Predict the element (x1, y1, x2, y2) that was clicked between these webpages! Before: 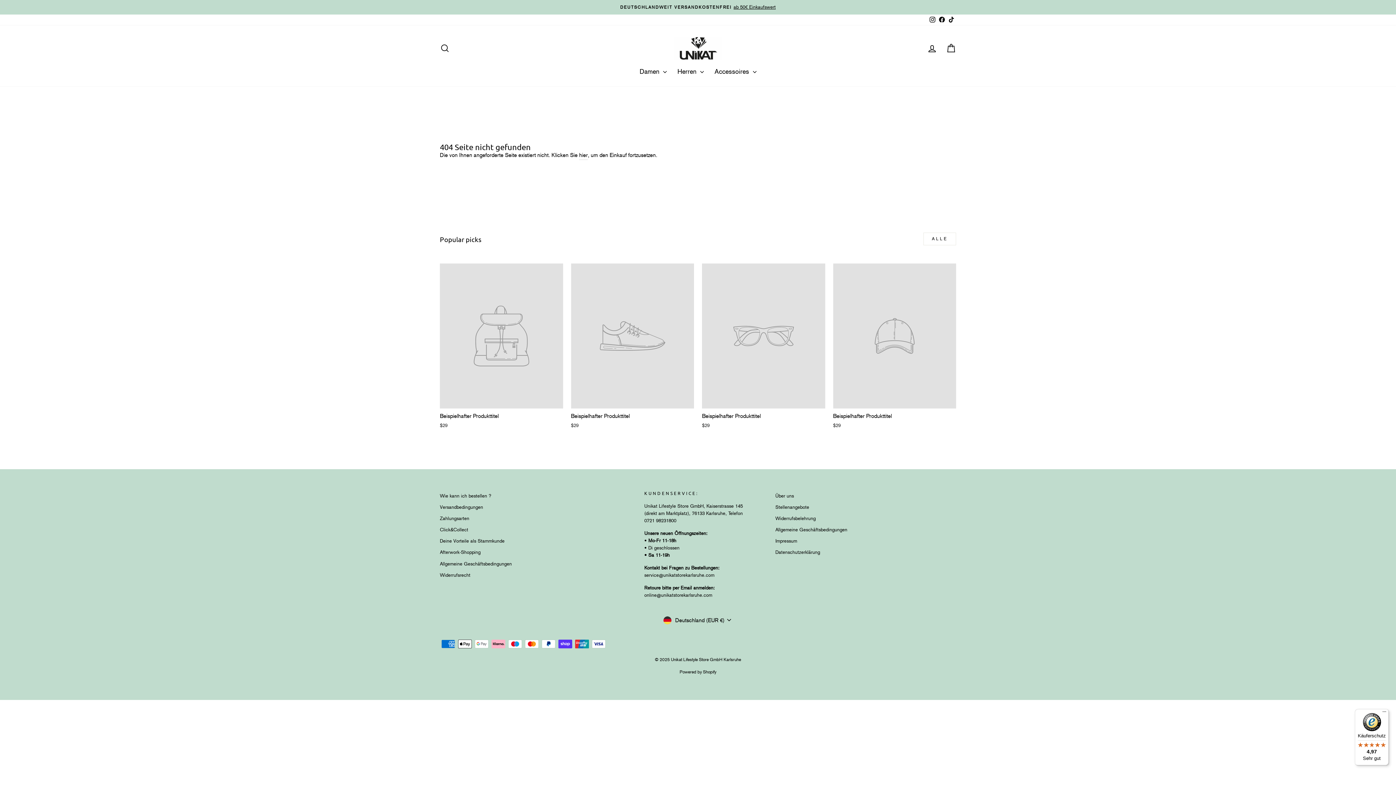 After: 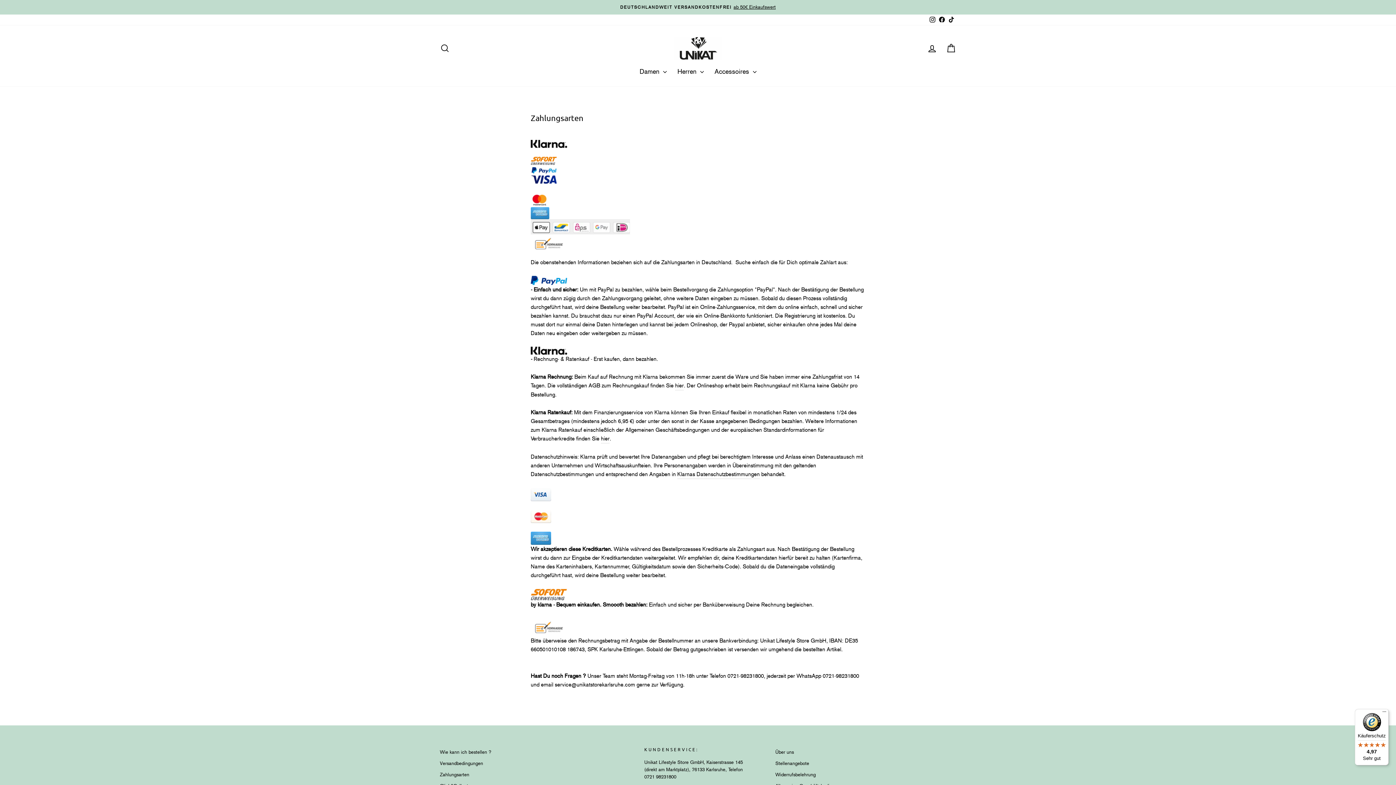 Action: bbox: (440, 513, 469, 523) label: Zahlungsarten